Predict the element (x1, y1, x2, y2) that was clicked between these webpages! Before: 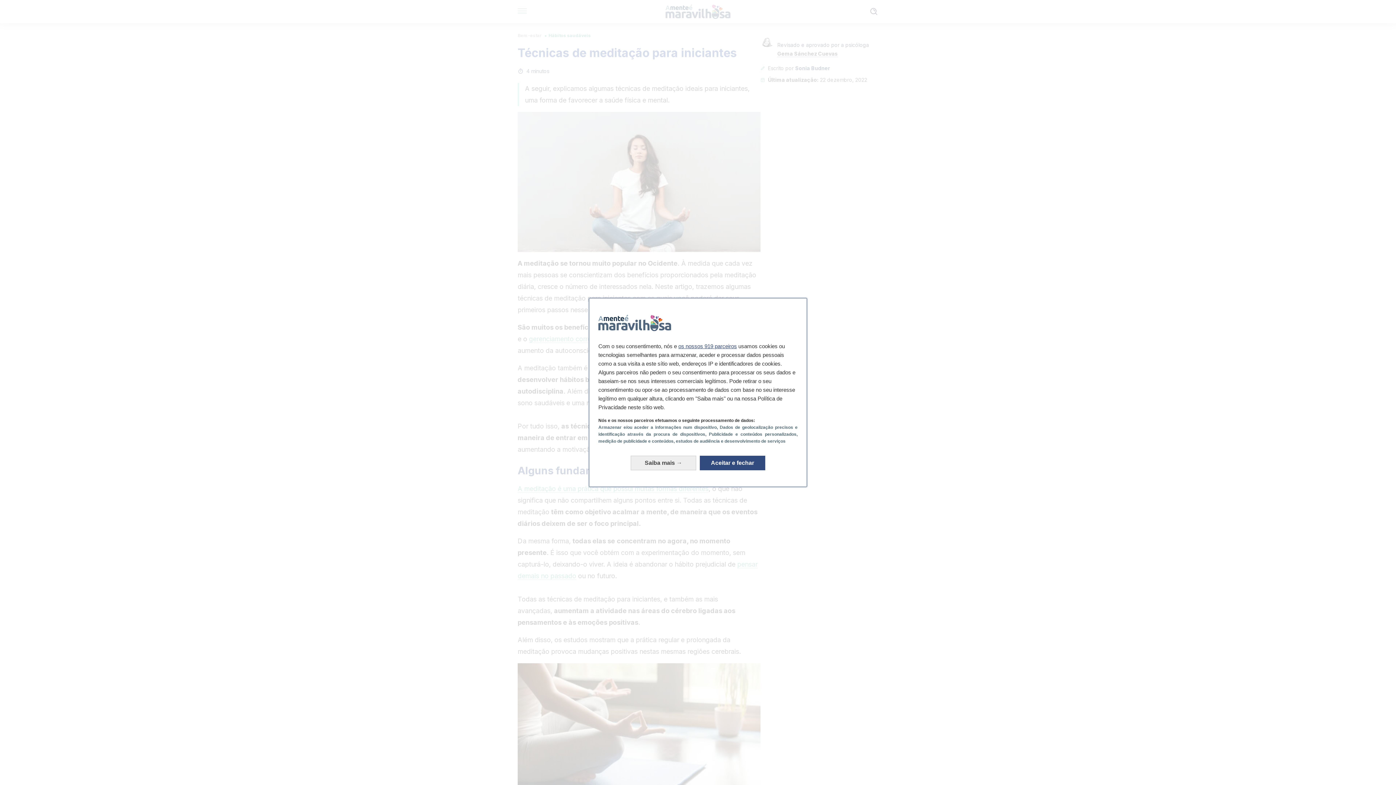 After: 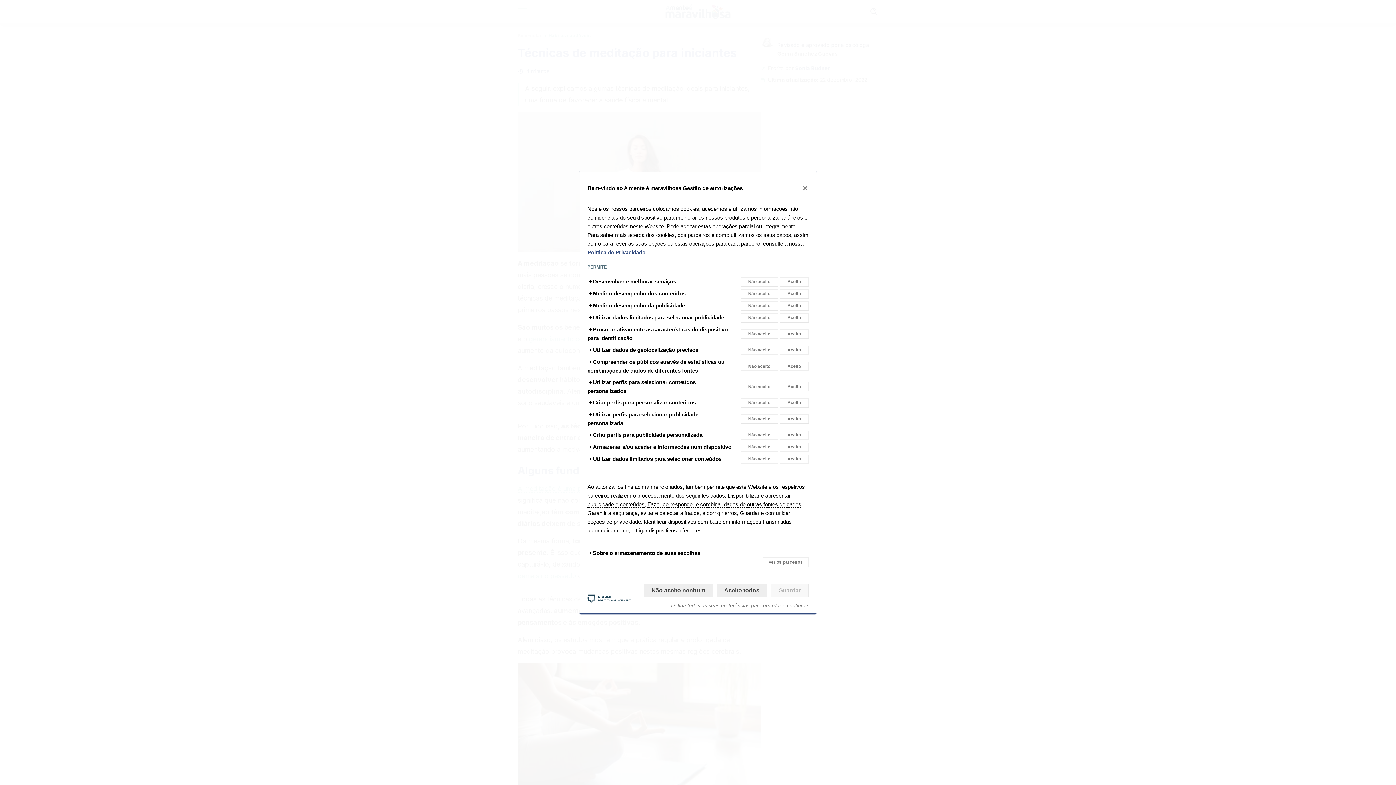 Action: bbox: (630, 455, 696, 470) label: Saiba mais: Configurar as suas autorizações